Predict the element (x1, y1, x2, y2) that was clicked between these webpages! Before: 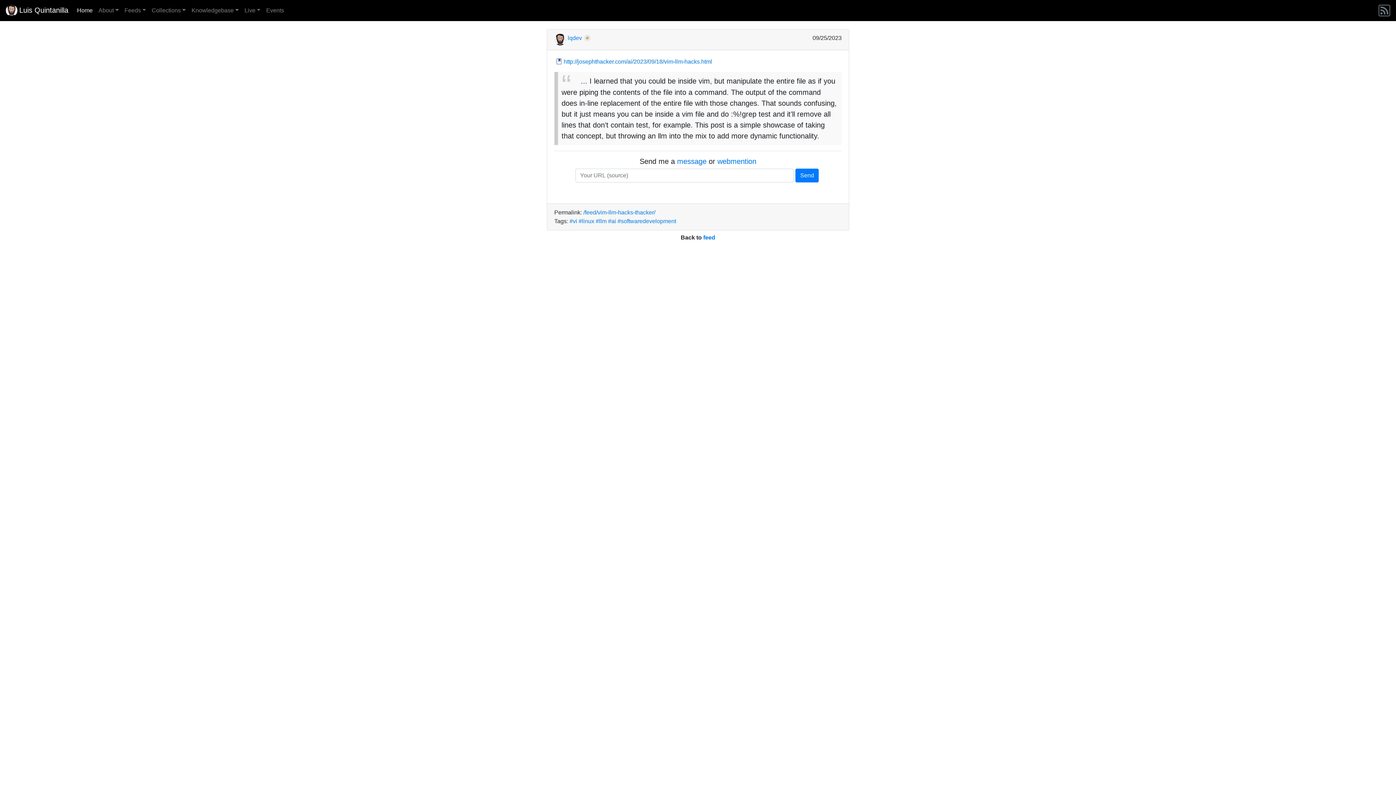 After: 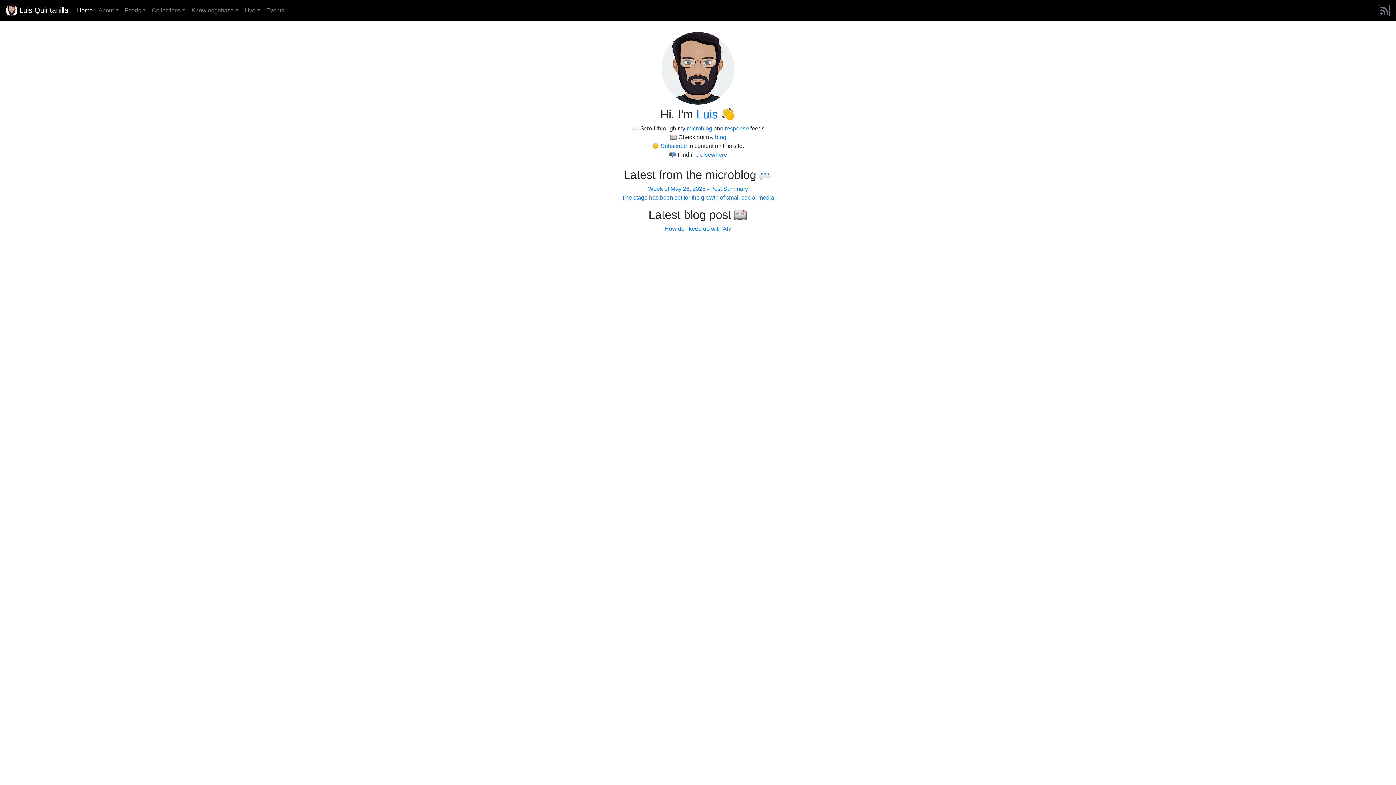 Action: label: Luis Quintanilla bbox: (5, 2, 68, 18)